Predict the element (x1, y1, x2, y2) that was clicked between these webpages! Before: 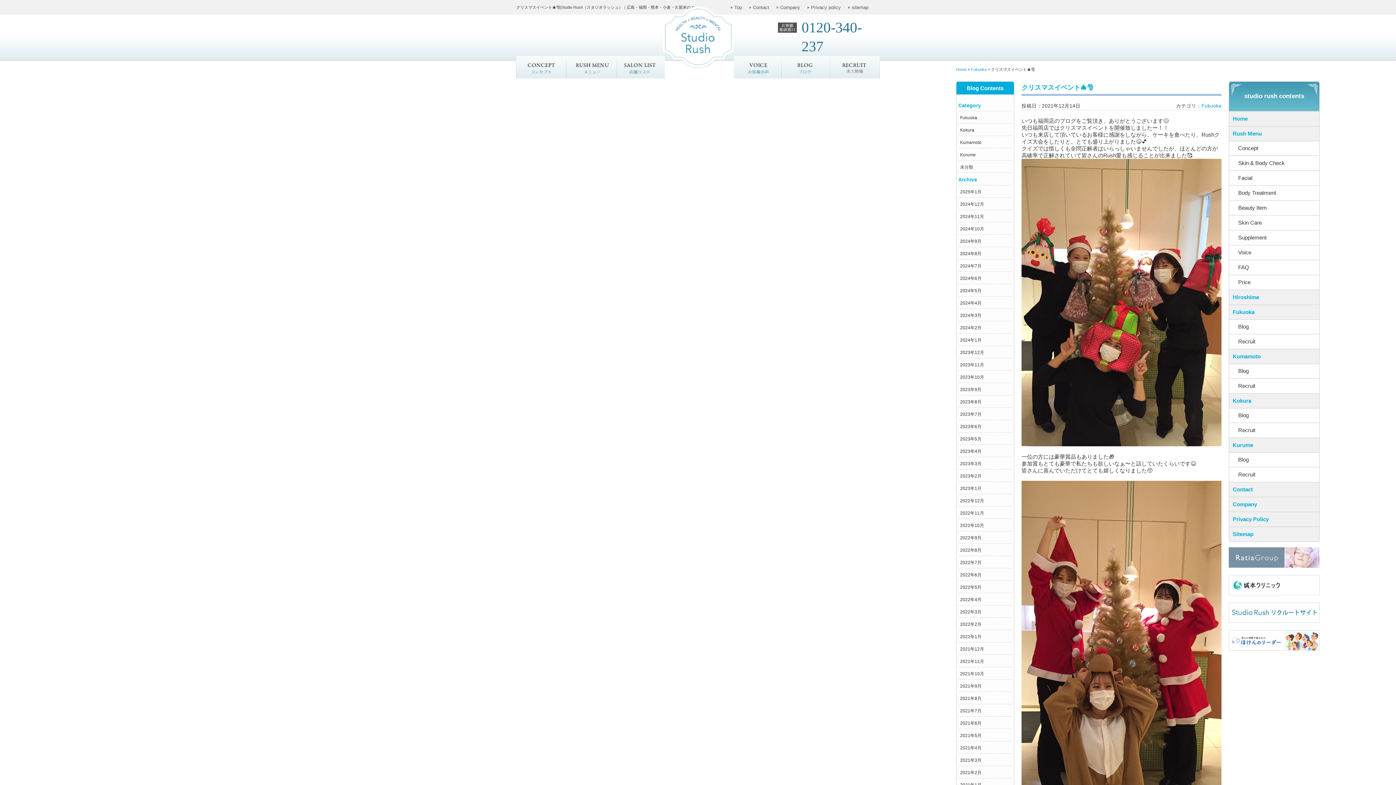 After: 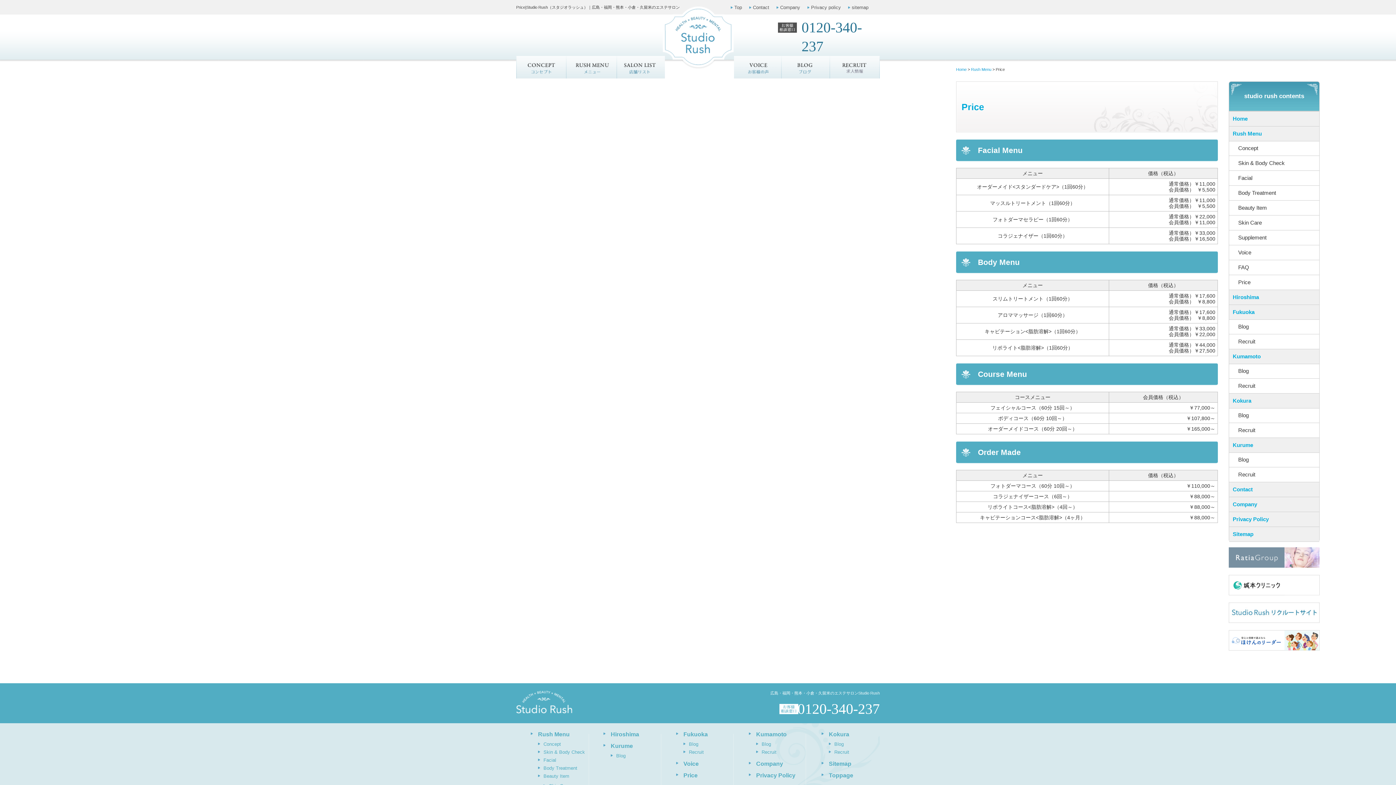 Action: label: Price bbox: (1238, 275, 1320, 289)